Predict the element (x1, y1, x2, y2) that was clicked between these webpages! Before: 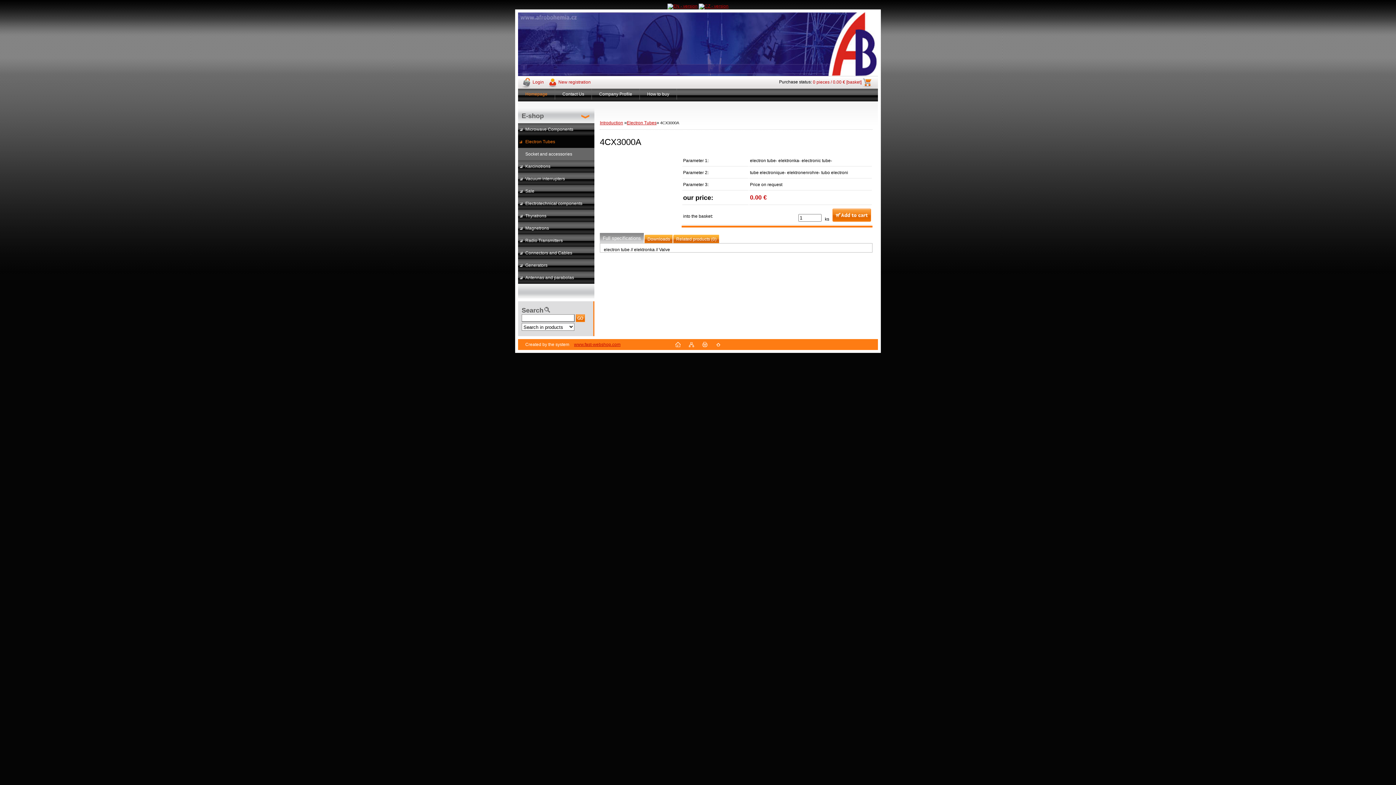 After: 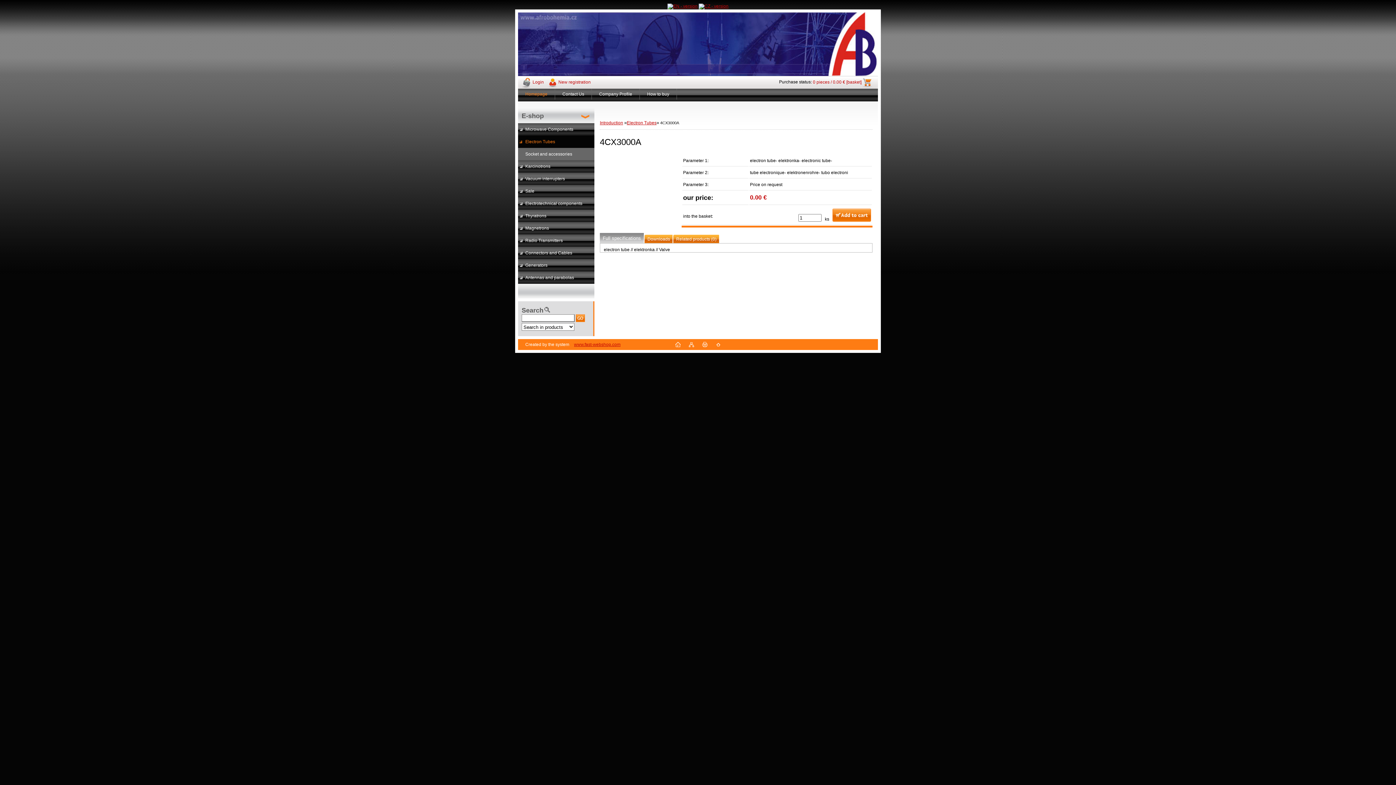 Action: bbox: (702, 343, 707, 348)